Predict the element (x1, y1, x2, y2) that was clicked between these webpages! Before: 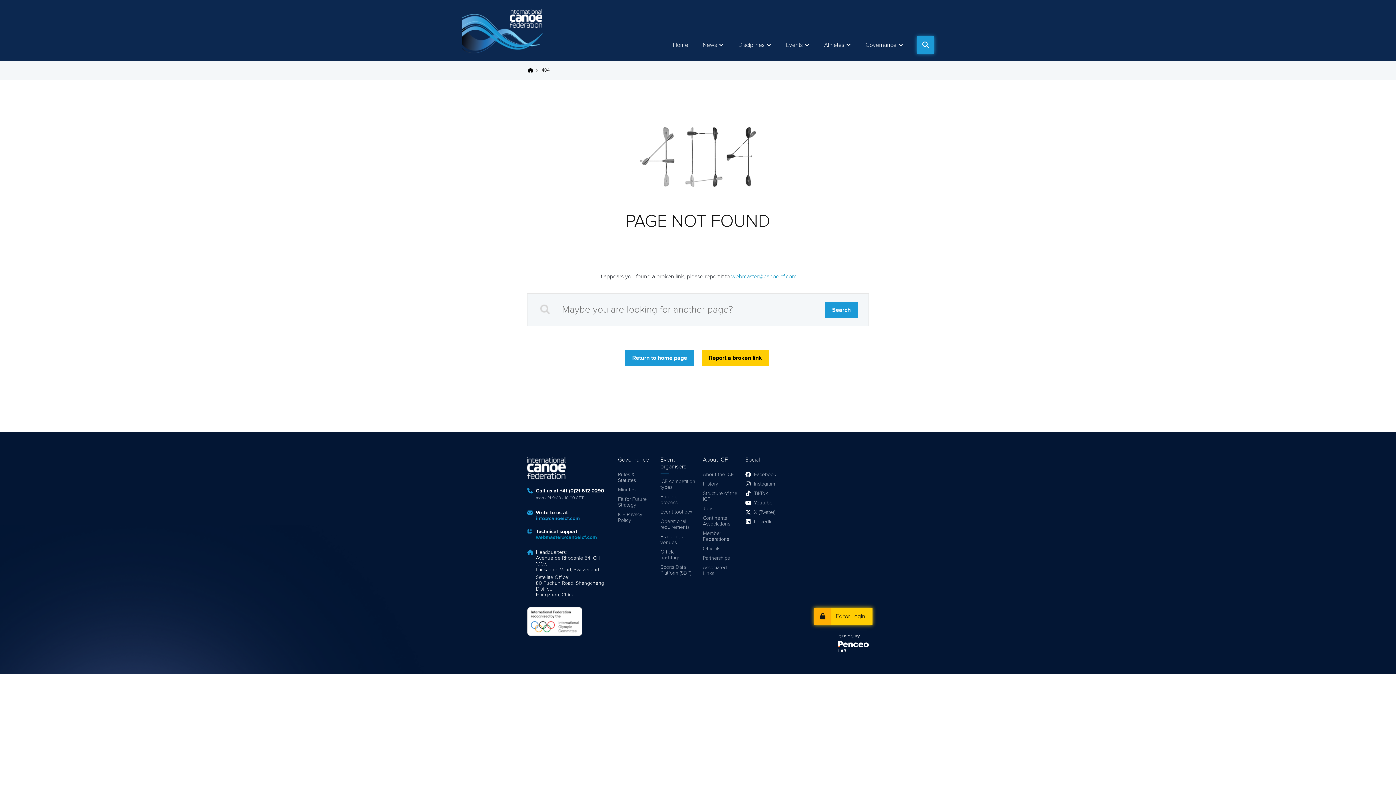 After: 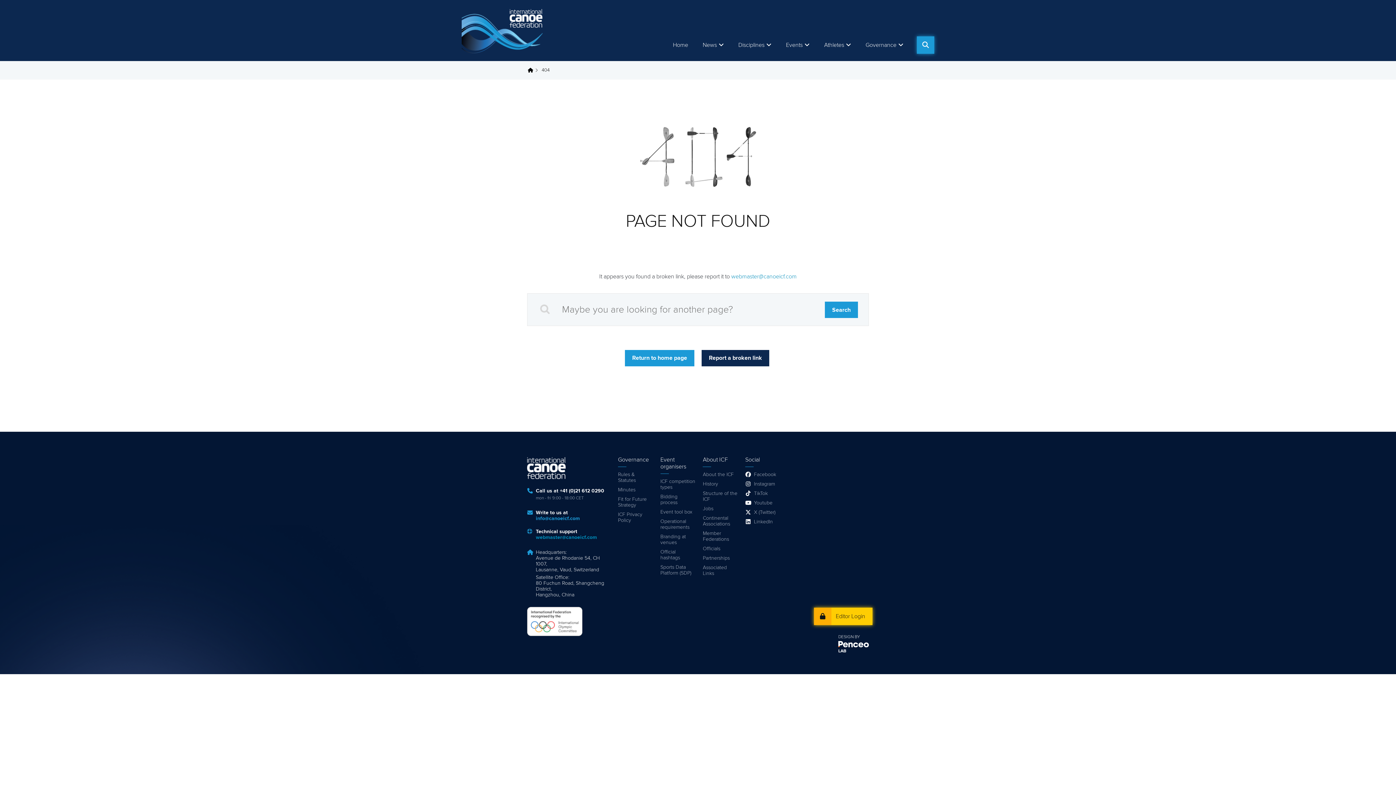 Action: bbox: (701, 350, 769, 366) label: Report a broken link